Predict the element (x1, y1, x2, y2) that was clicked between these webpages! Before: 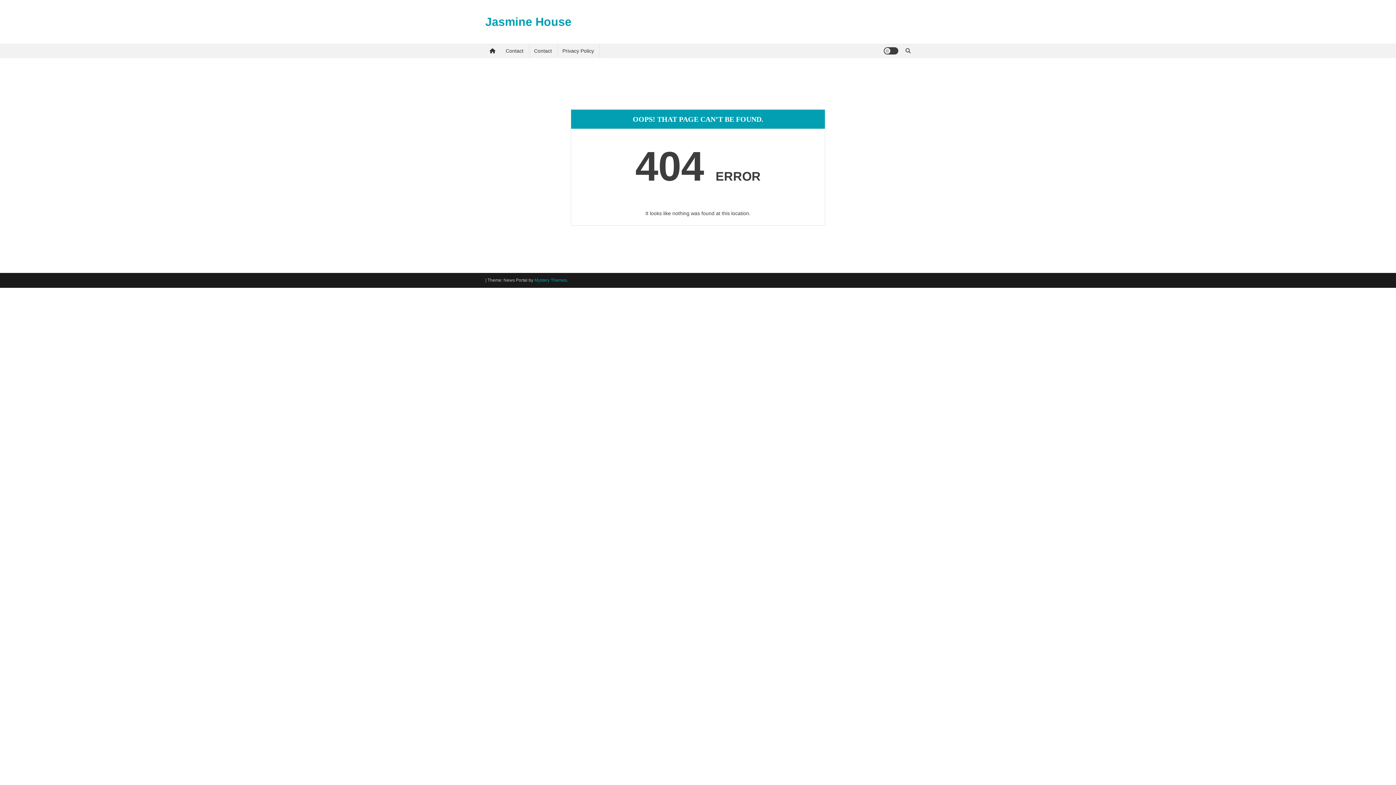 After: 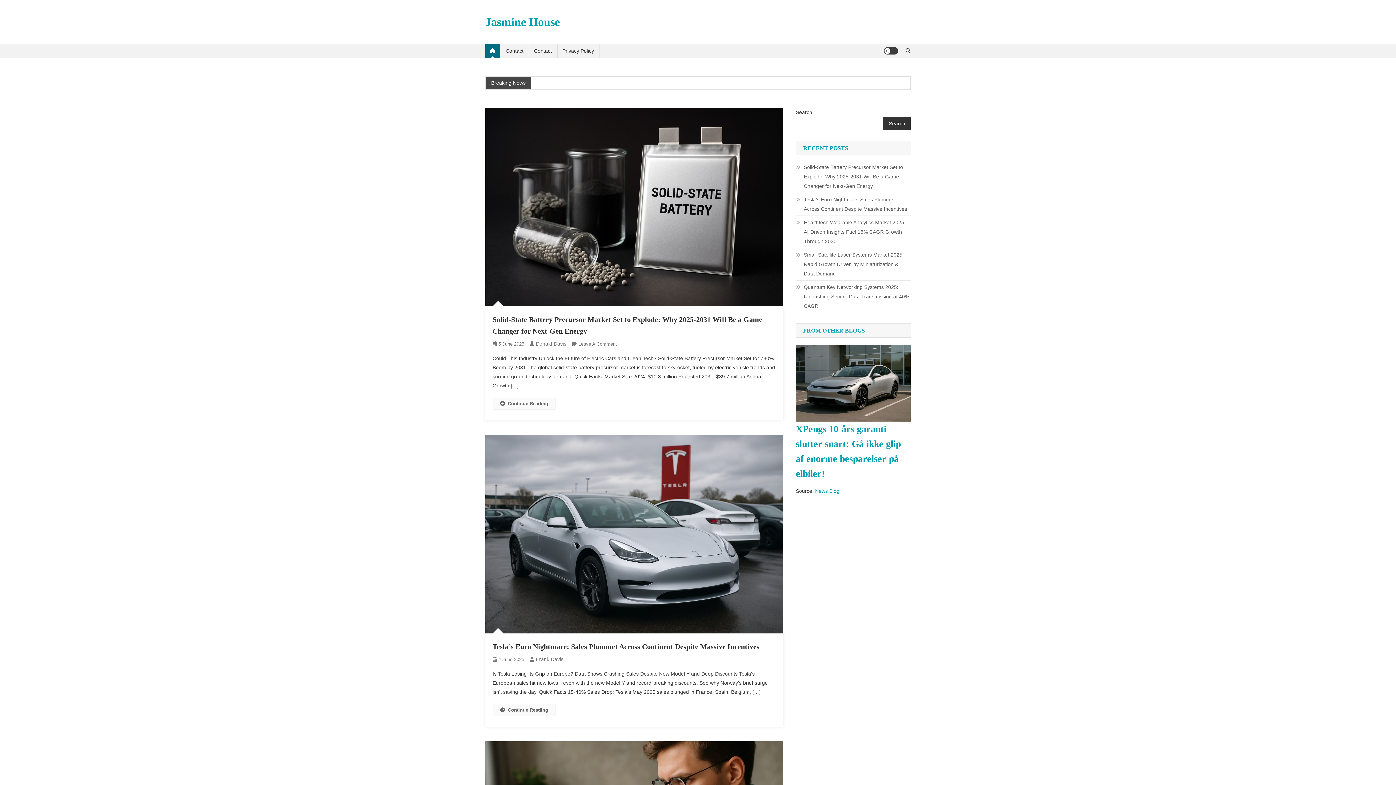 Action: bbox: (485, 15, 571, 28) label: Jasmine House